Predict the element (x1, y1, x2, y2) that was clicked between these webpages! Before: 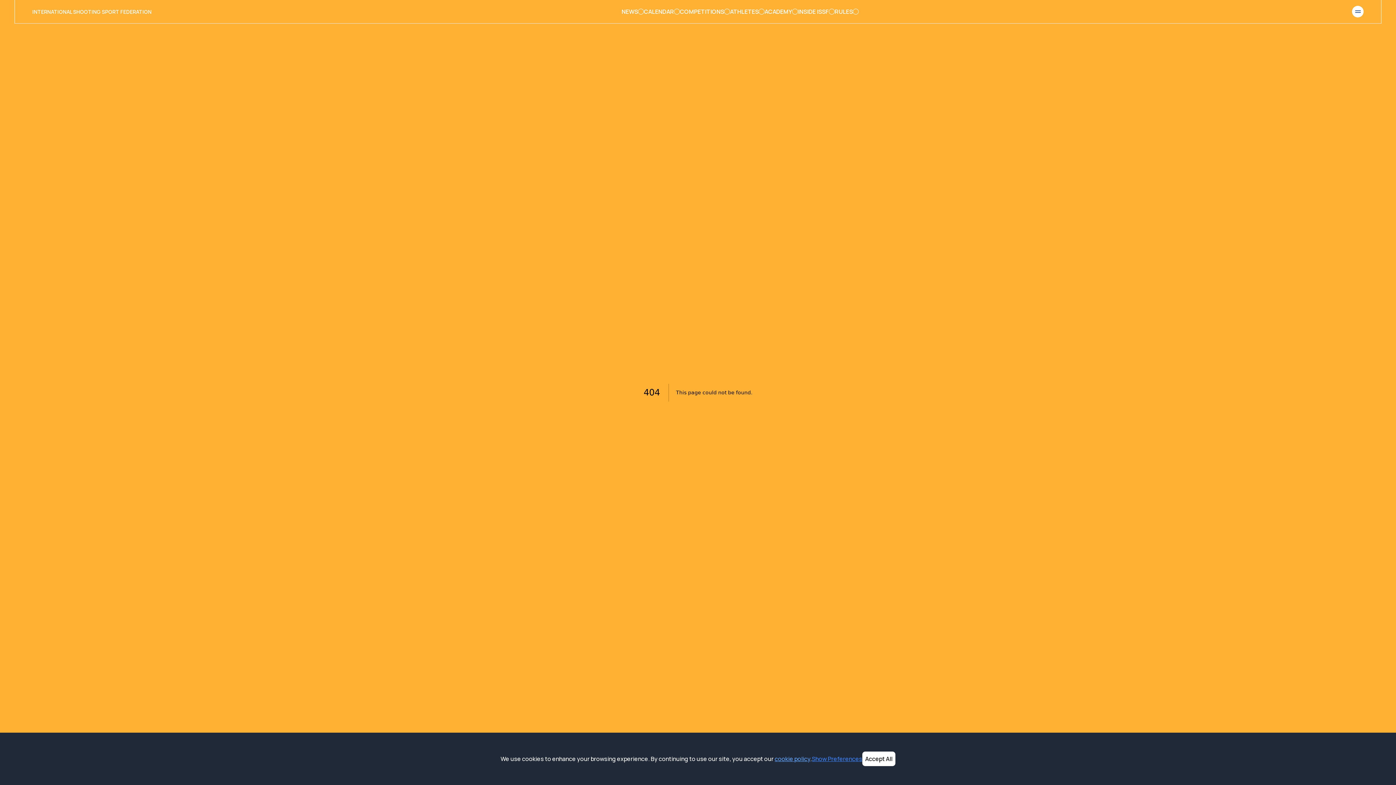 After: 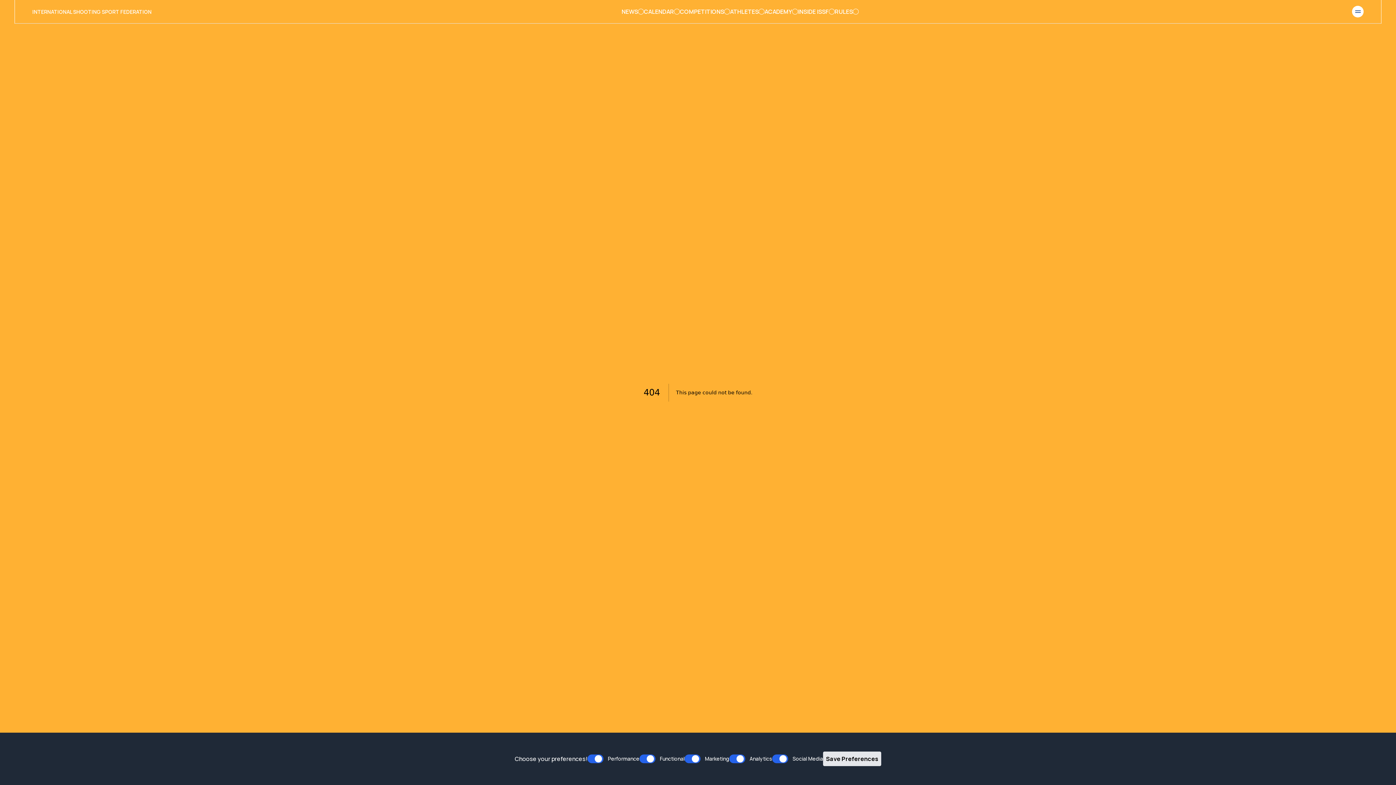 Action: bbox: (812, 754, 862, 763) label: Show Preferences